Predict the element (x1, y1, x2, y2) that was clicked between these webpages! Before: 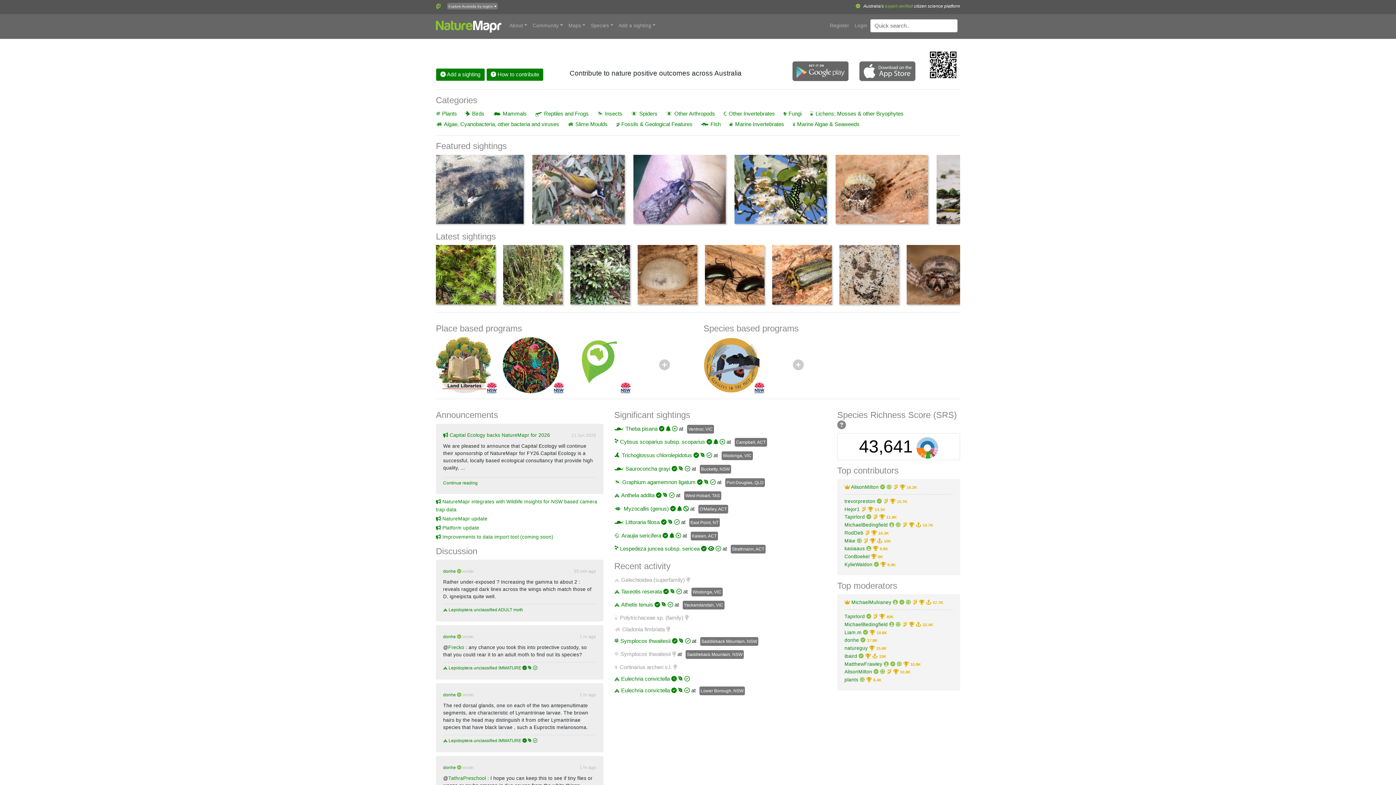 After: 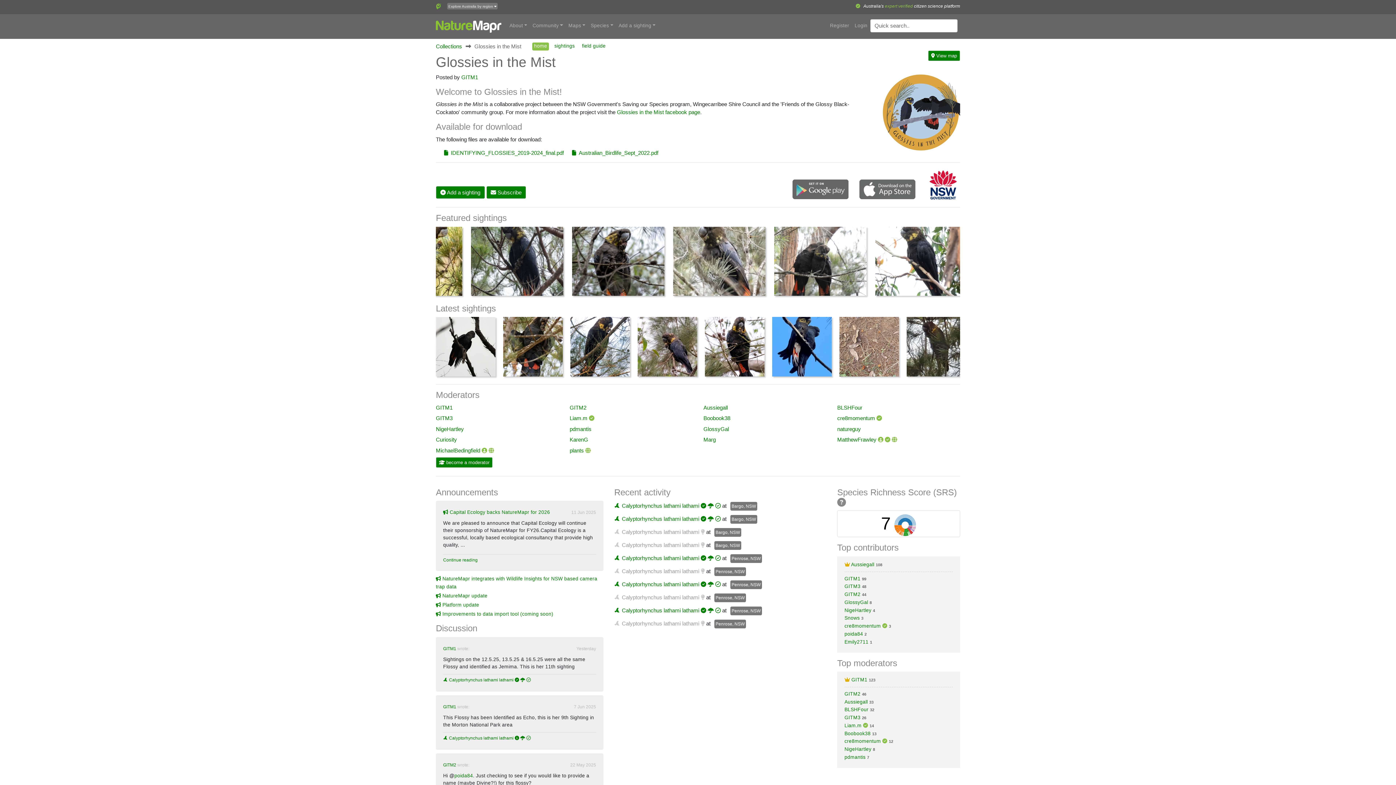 Action: bbox: (703, 361, 759, 367)